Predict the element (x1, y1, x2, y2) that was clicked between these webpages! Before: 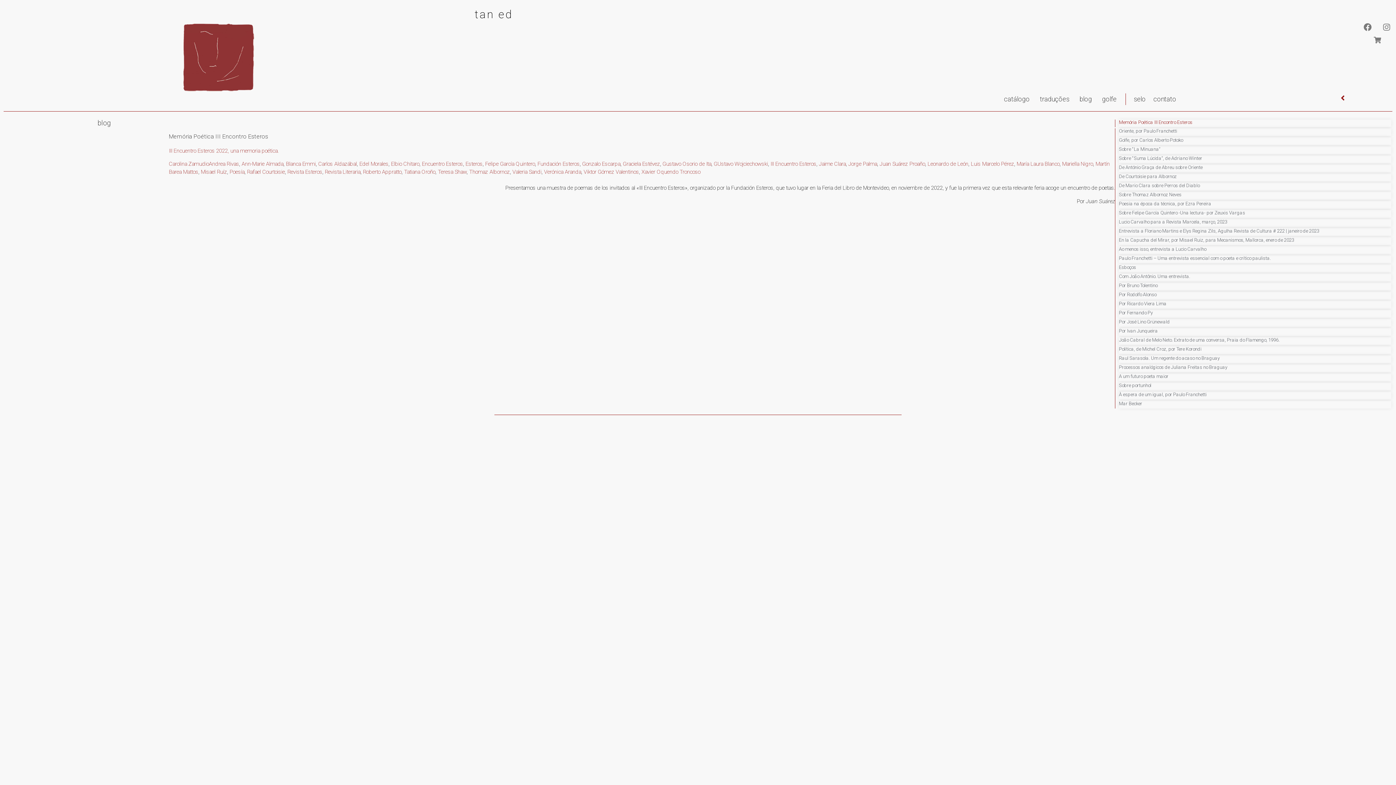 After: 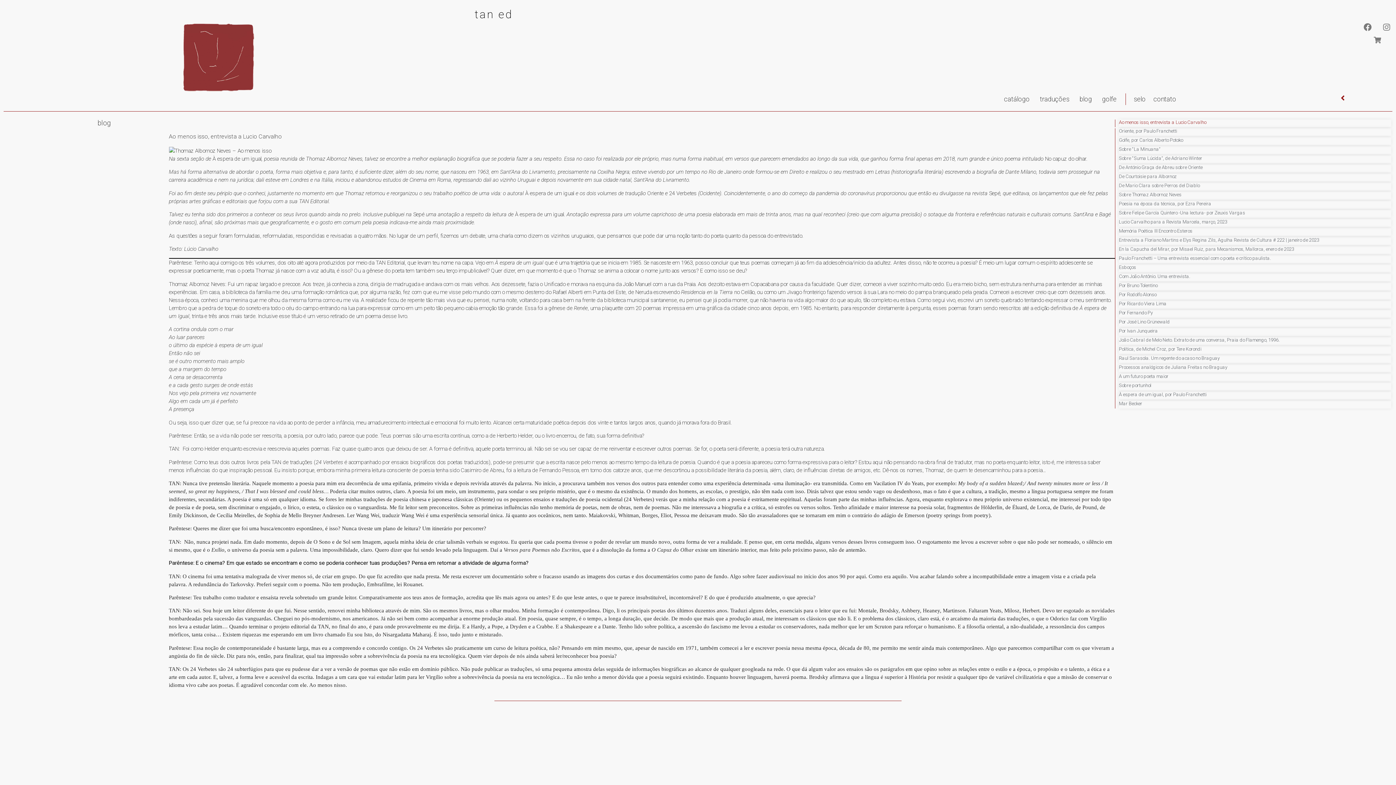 Action: label: Ao menos isso, entrevista a Lucio Carvalho bbox: (1119, 246, 1206, 252)